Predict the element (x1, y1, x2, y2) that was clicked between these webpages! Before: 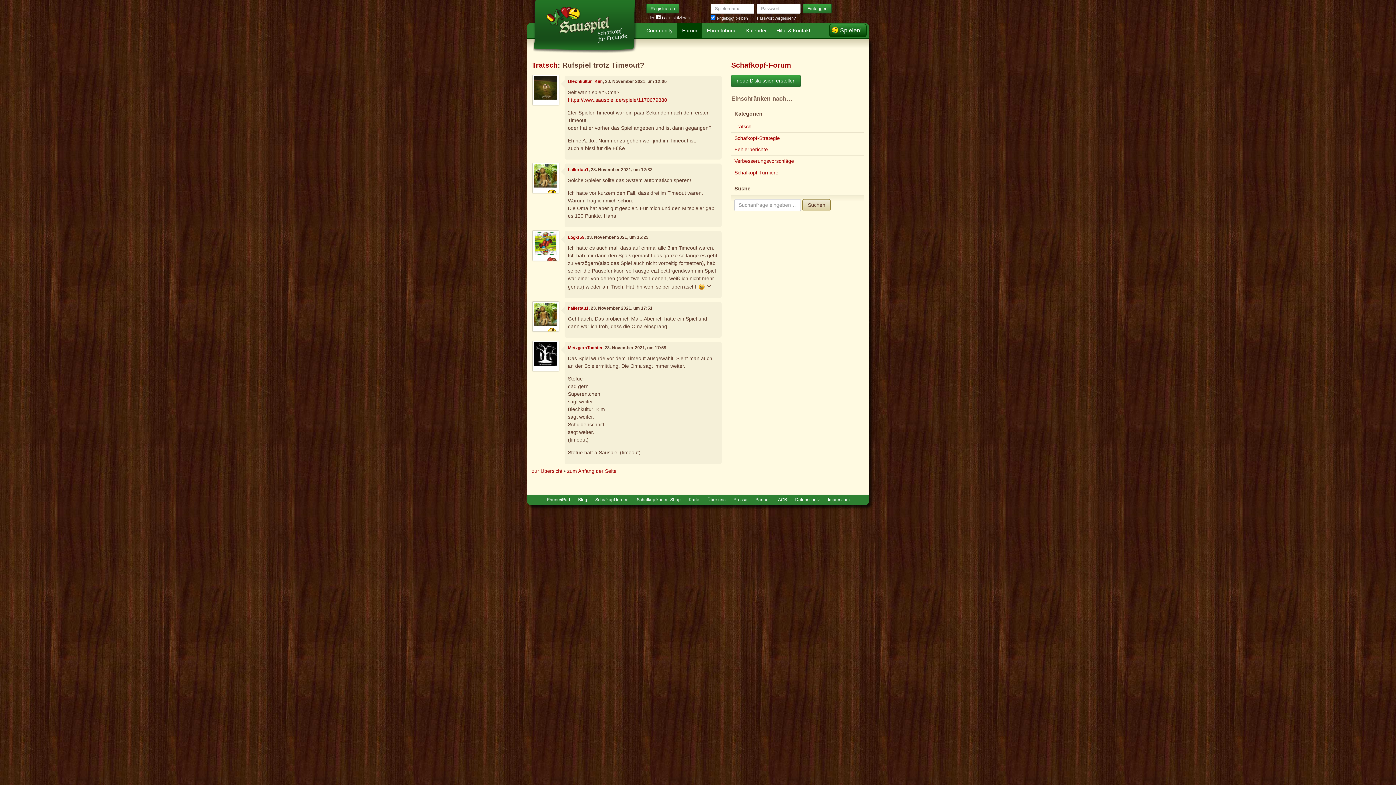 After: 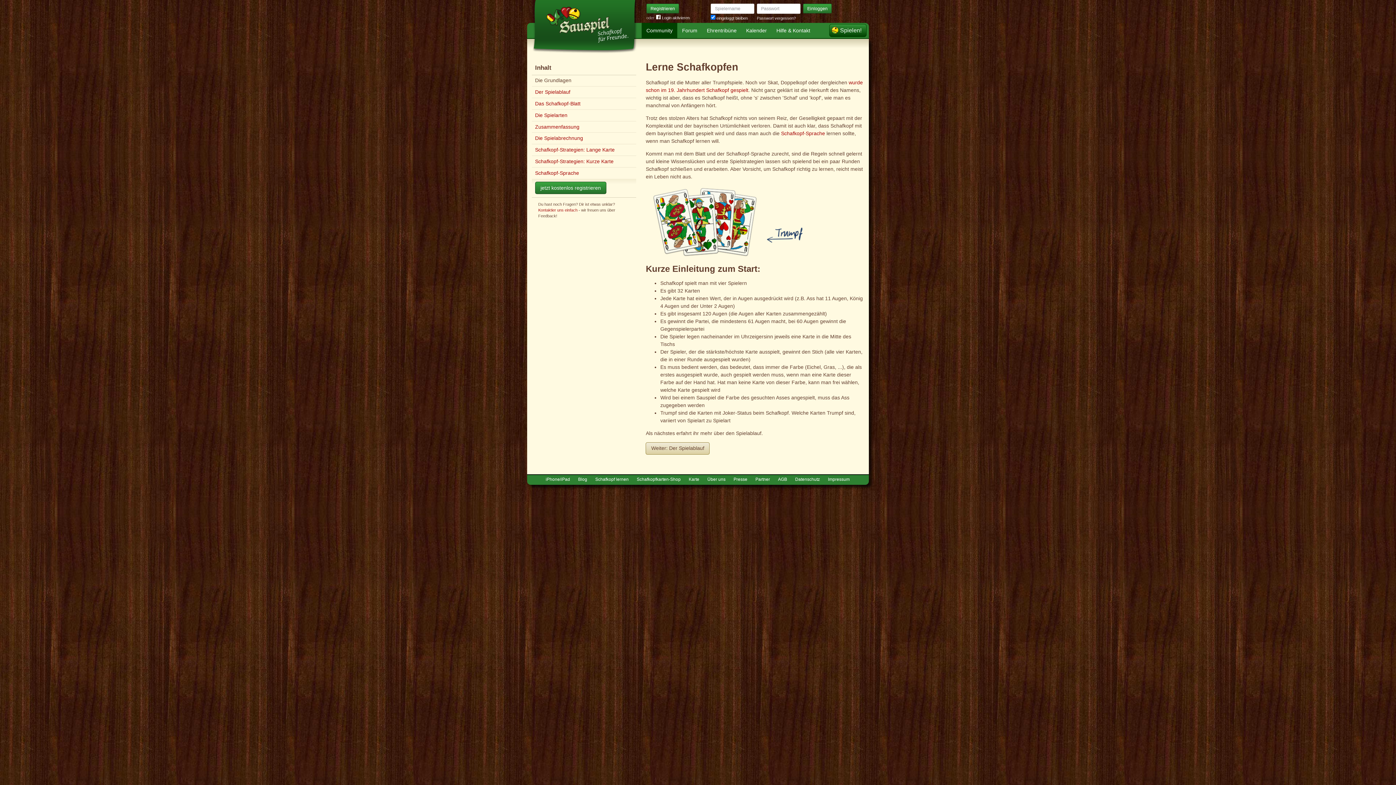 Action: label: Schafkopf lernen bbox: (592, 495, 632, 505)